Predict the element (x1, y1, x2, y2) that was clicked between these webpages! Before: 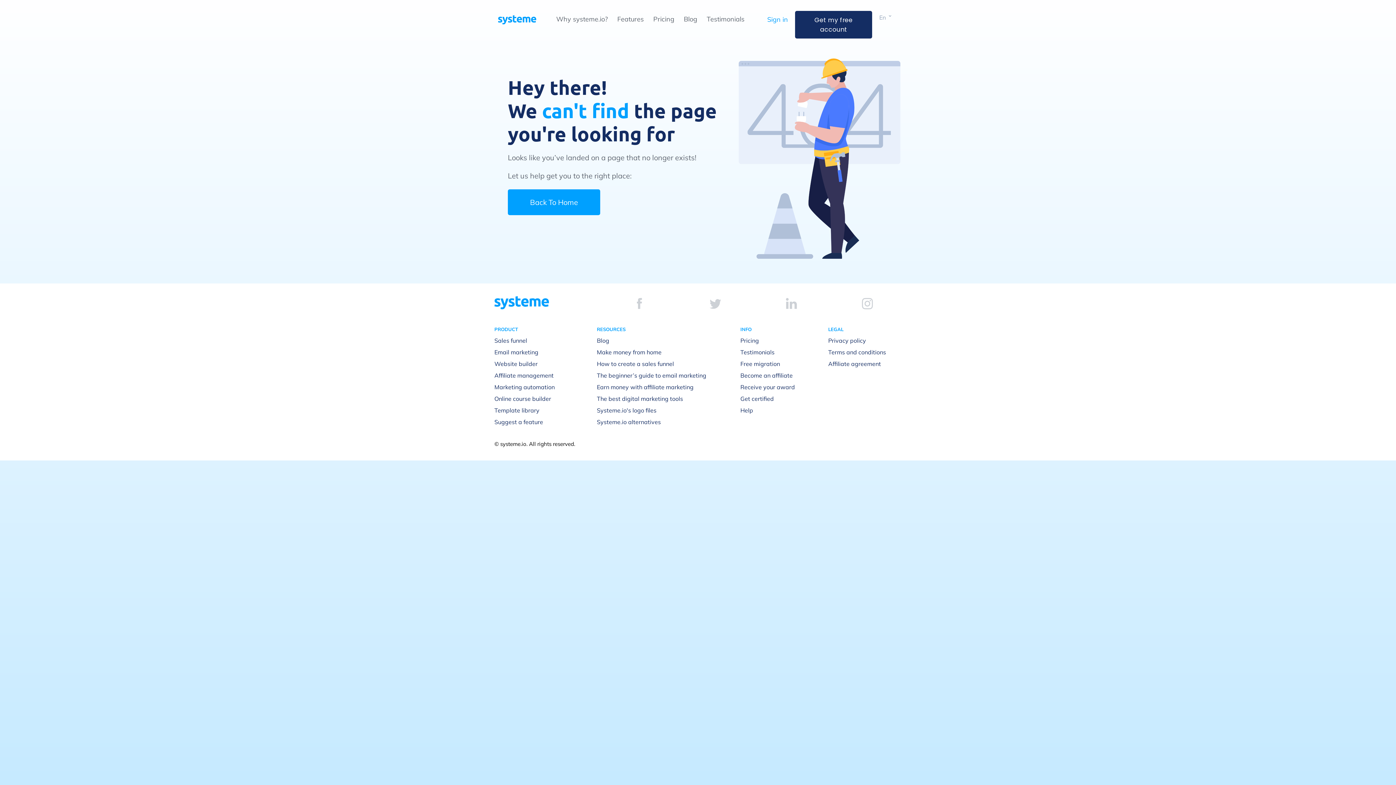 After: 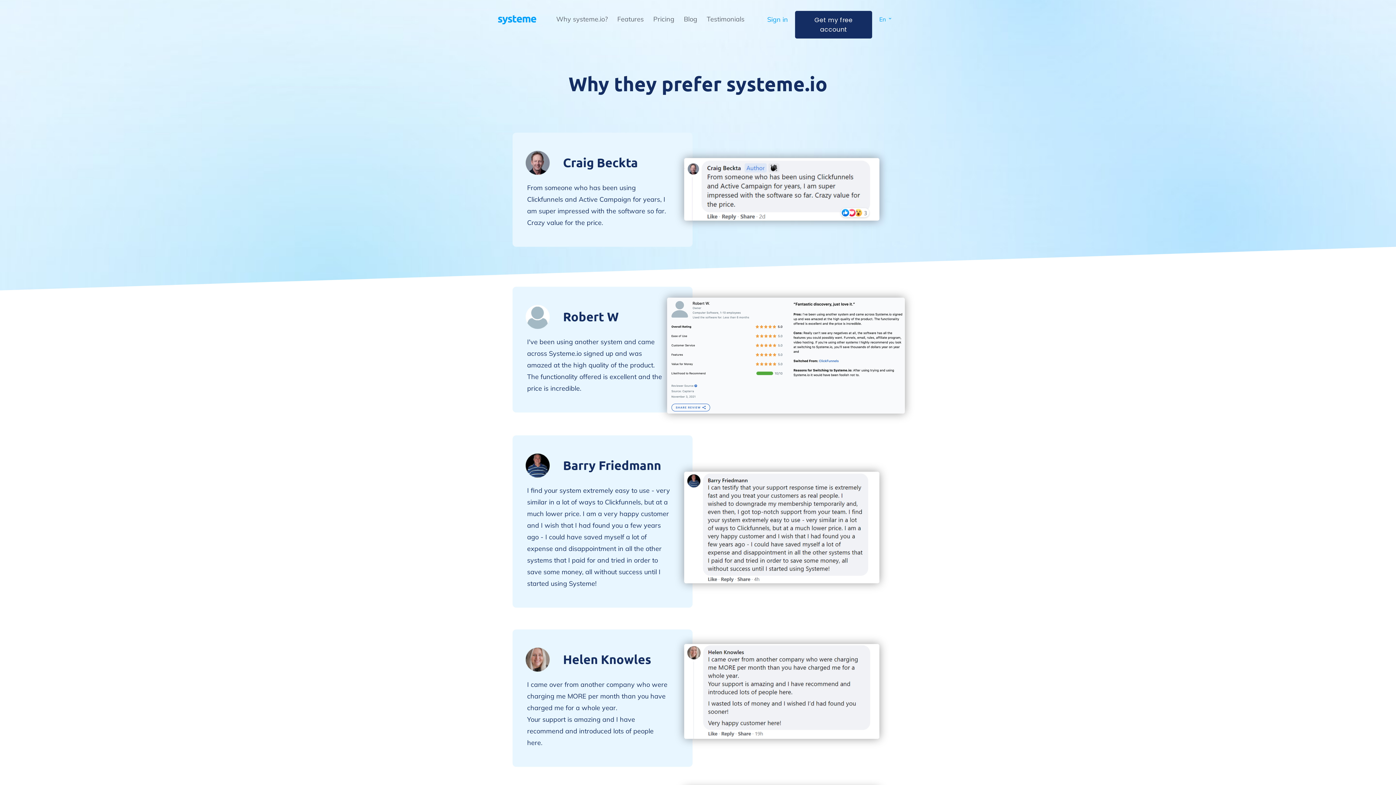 Action: label: Testimonials bbox: (706, 14, 744, 23)